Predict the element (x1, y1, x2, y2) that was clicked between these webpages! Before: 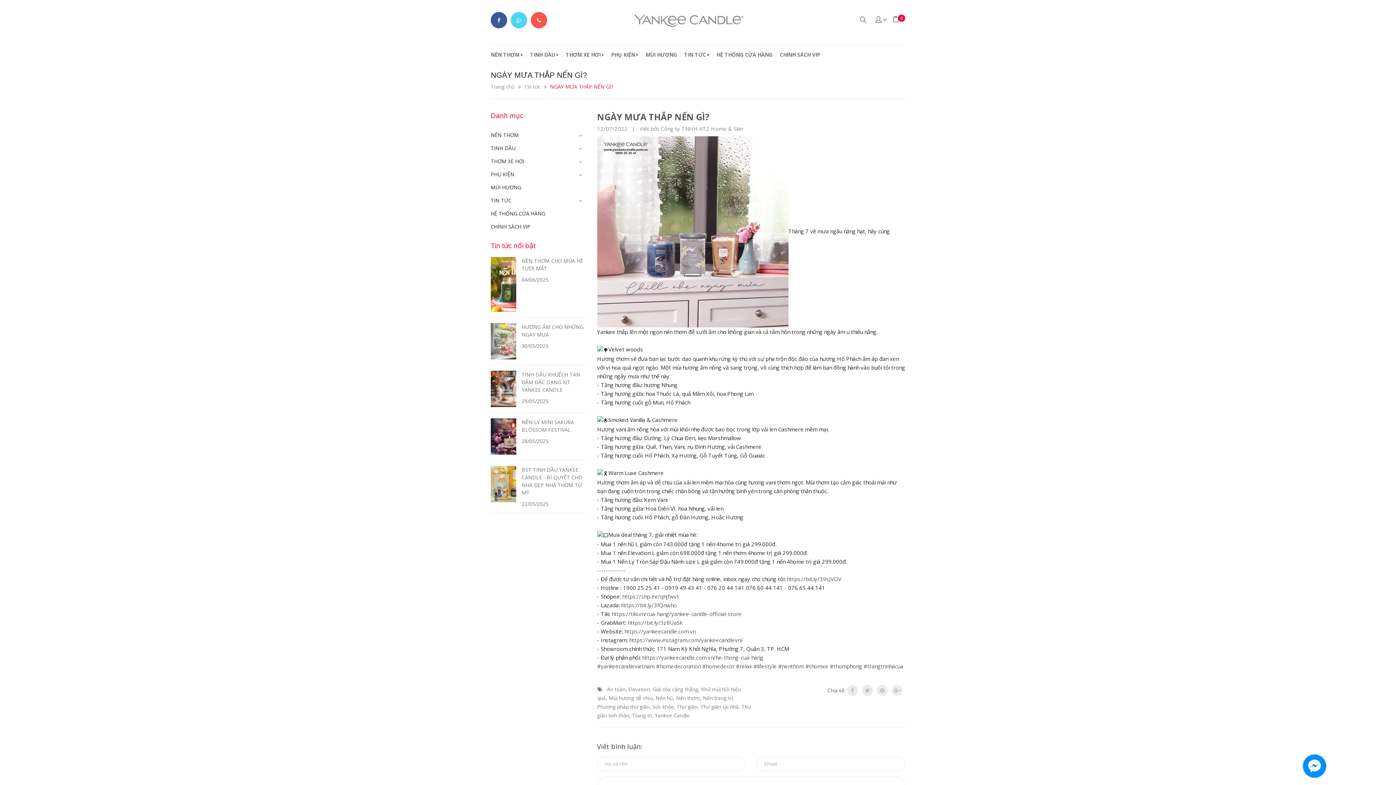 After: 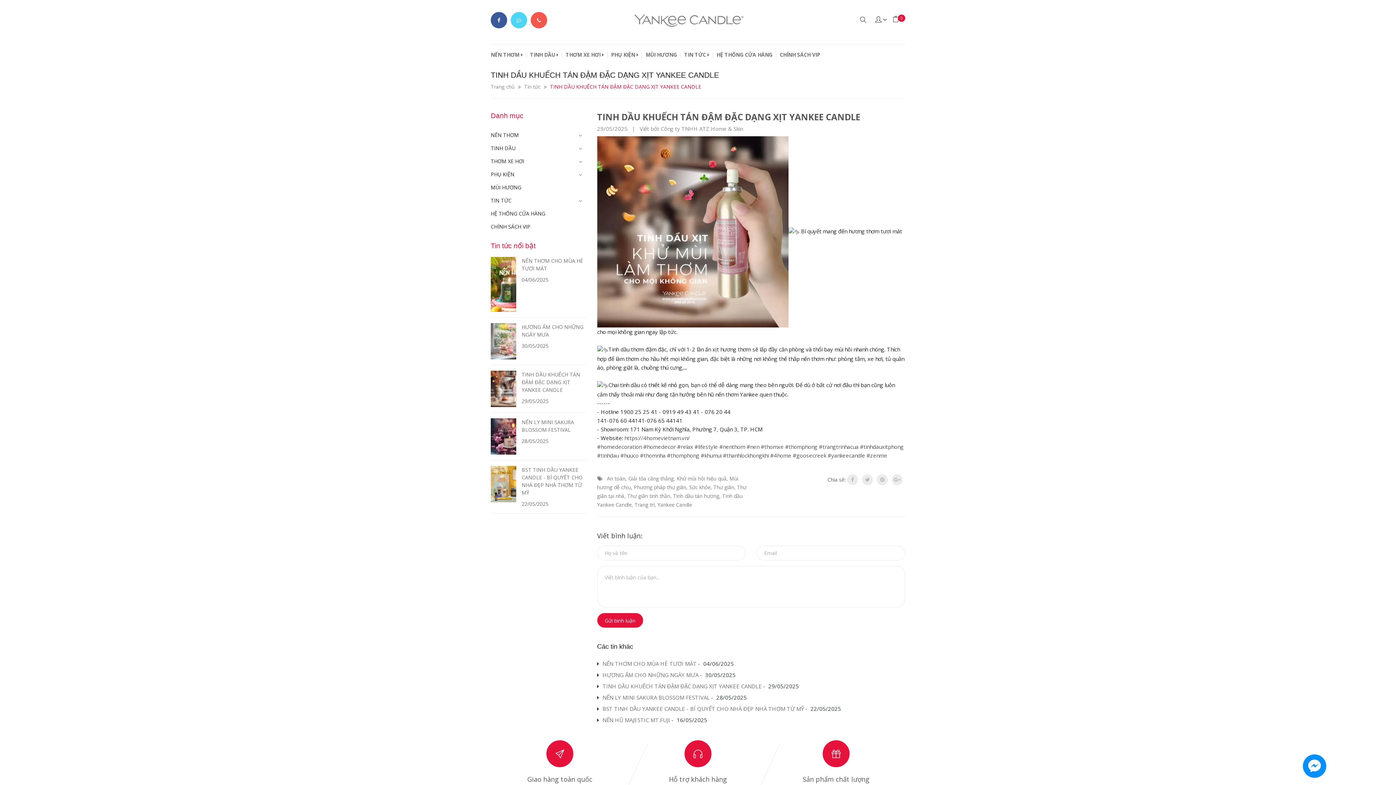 Action: bbox: (521, 371, 580, 393) label: TINH DẦU KHUẾCH TÁN ĐẬM ĐẶC DẠNG XỊT YANKEE CANDLE